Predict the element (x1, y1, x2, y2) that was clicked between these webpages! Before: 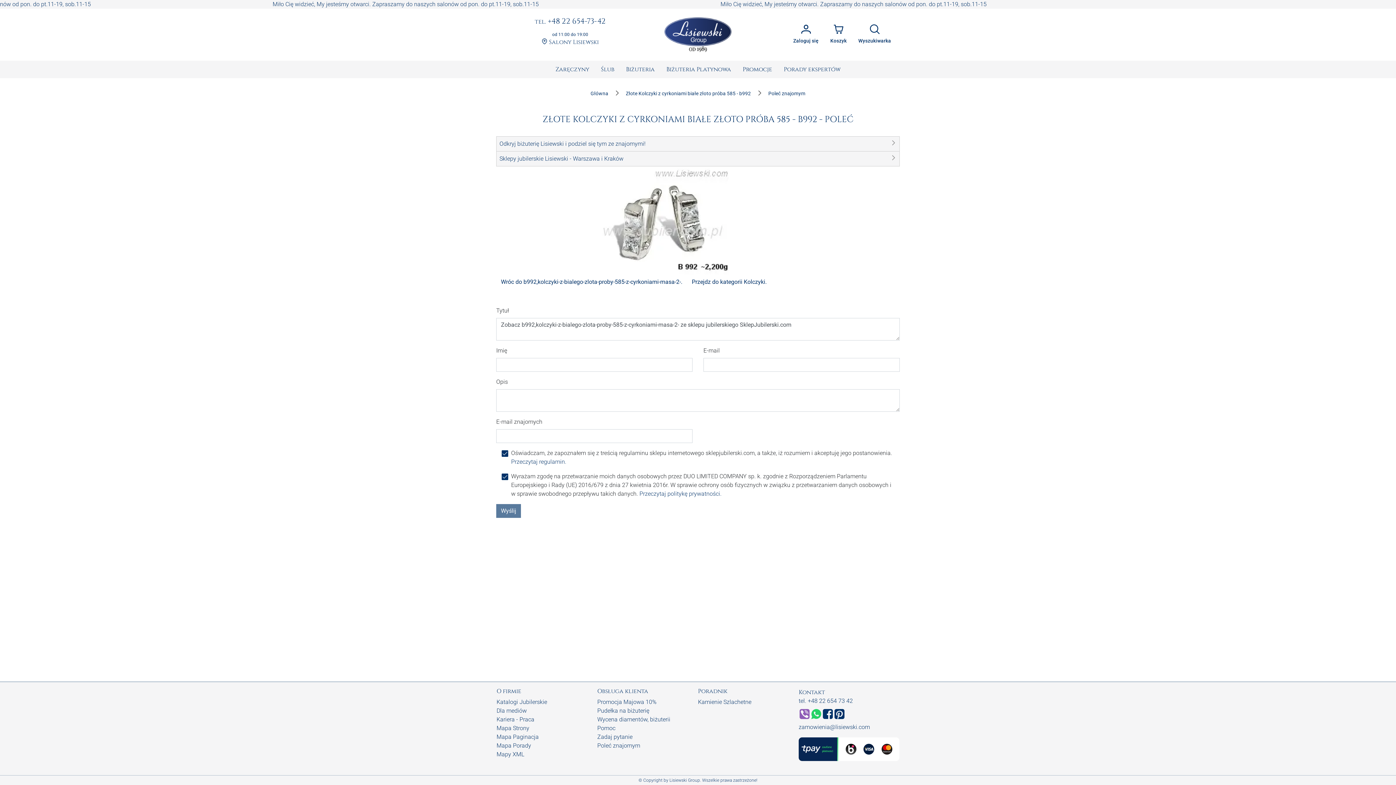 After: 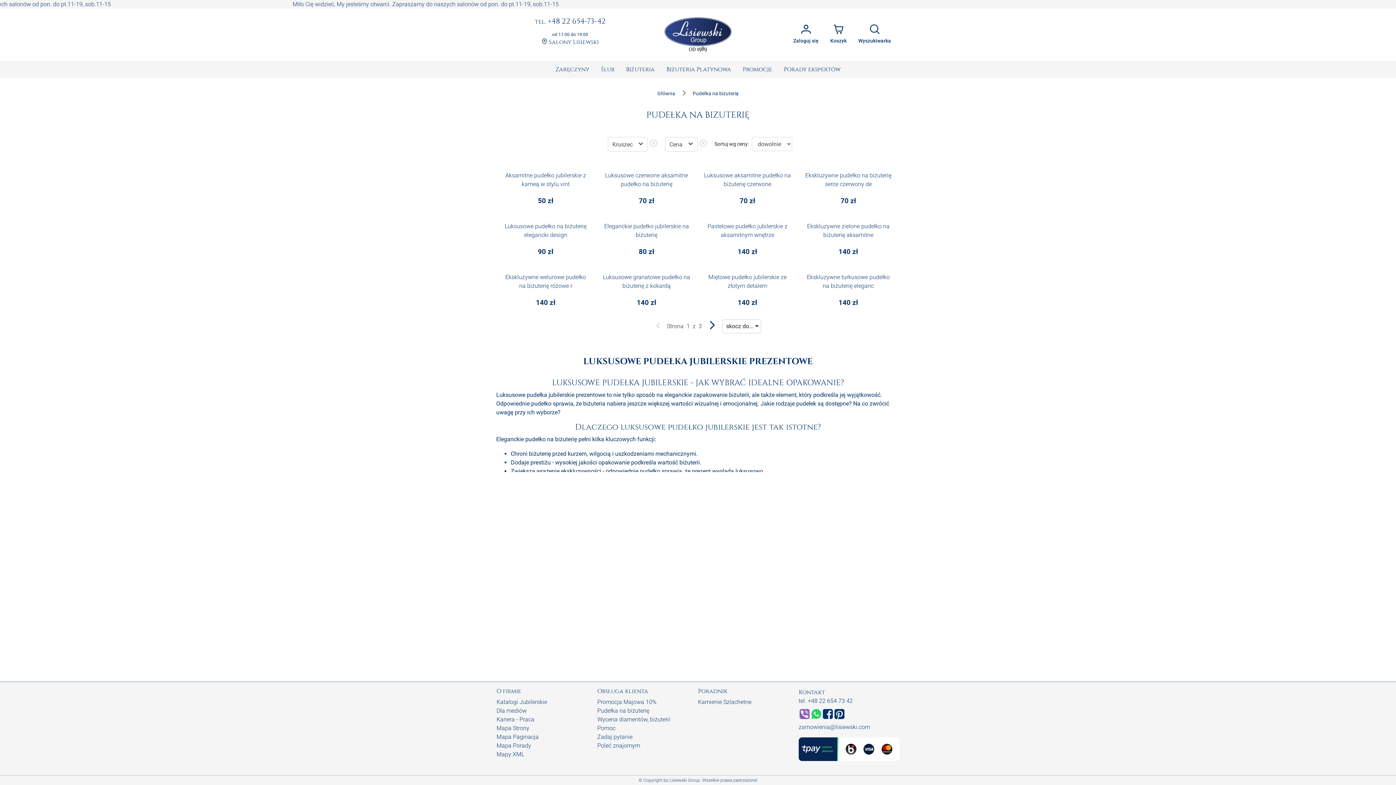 Action: bbox: (597, 707, 649, 714) label: Pudełka na biżuterię